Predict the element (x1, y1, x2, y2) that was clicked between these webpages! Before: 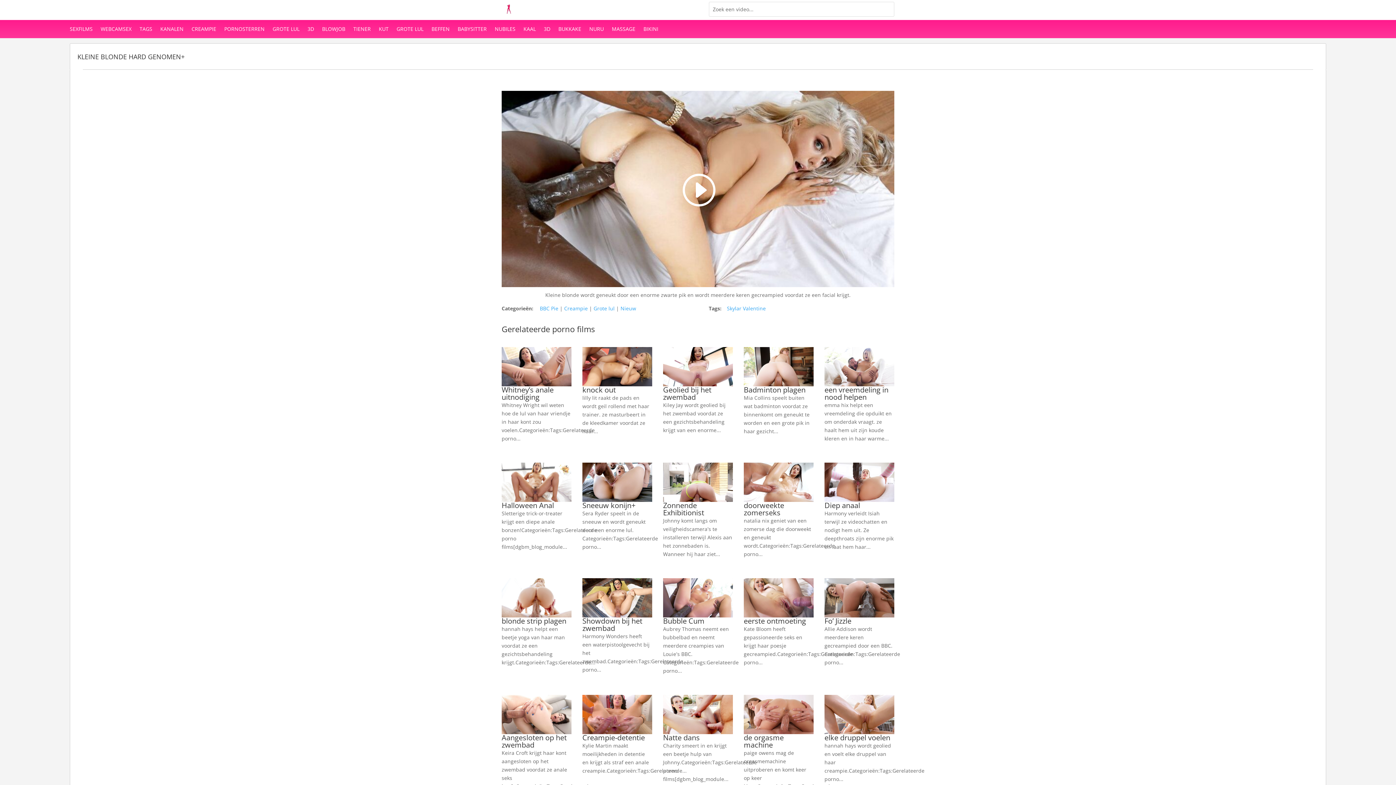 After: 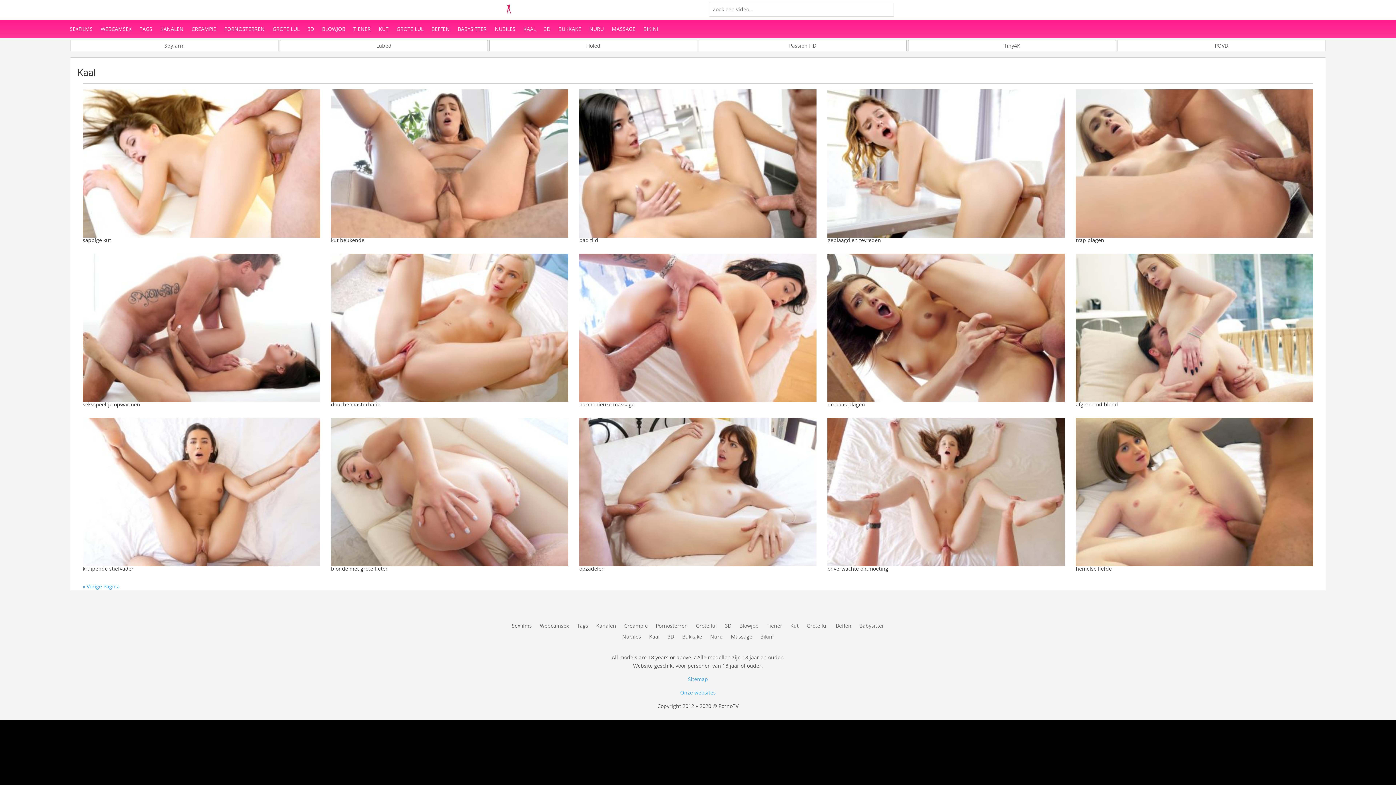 Action: bbox: (523, 26, 536, 34) label: KAAL